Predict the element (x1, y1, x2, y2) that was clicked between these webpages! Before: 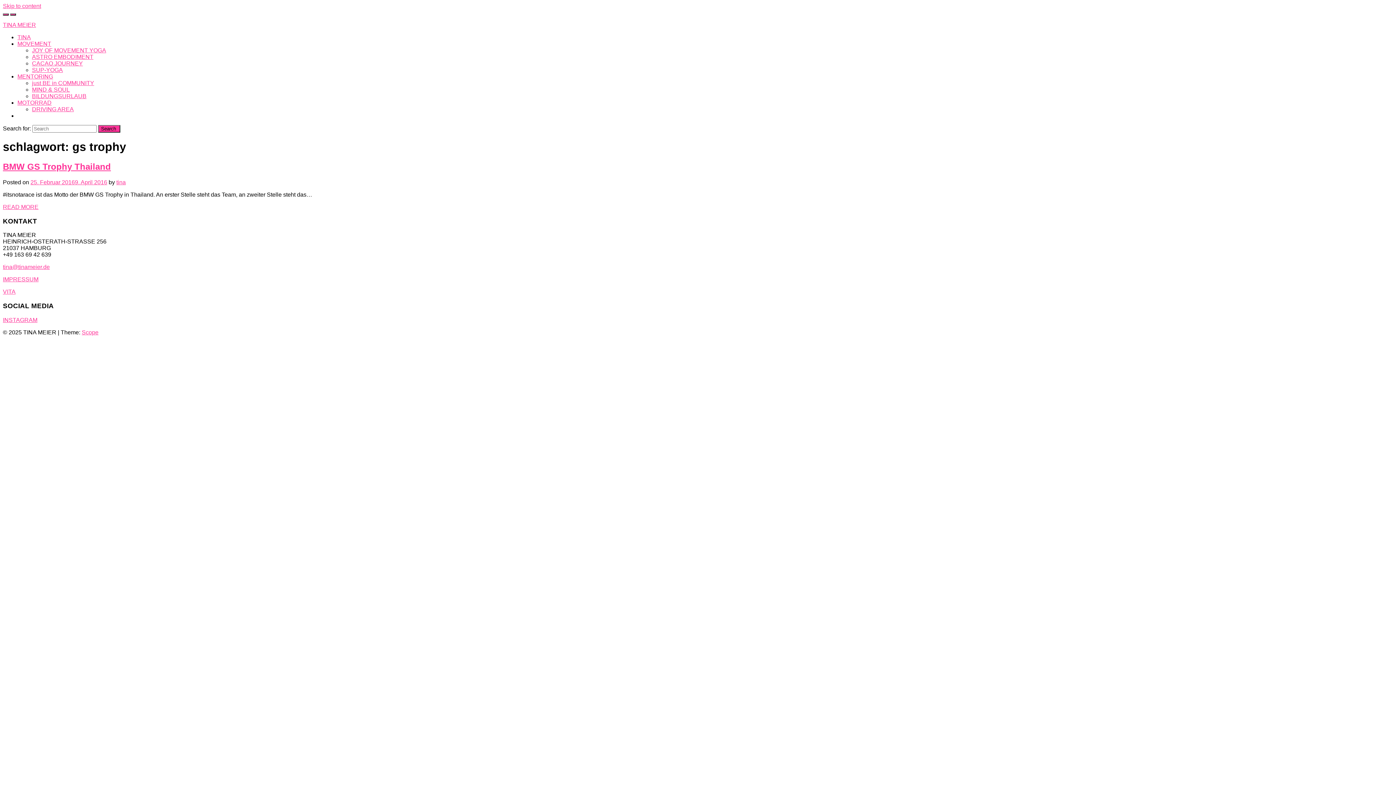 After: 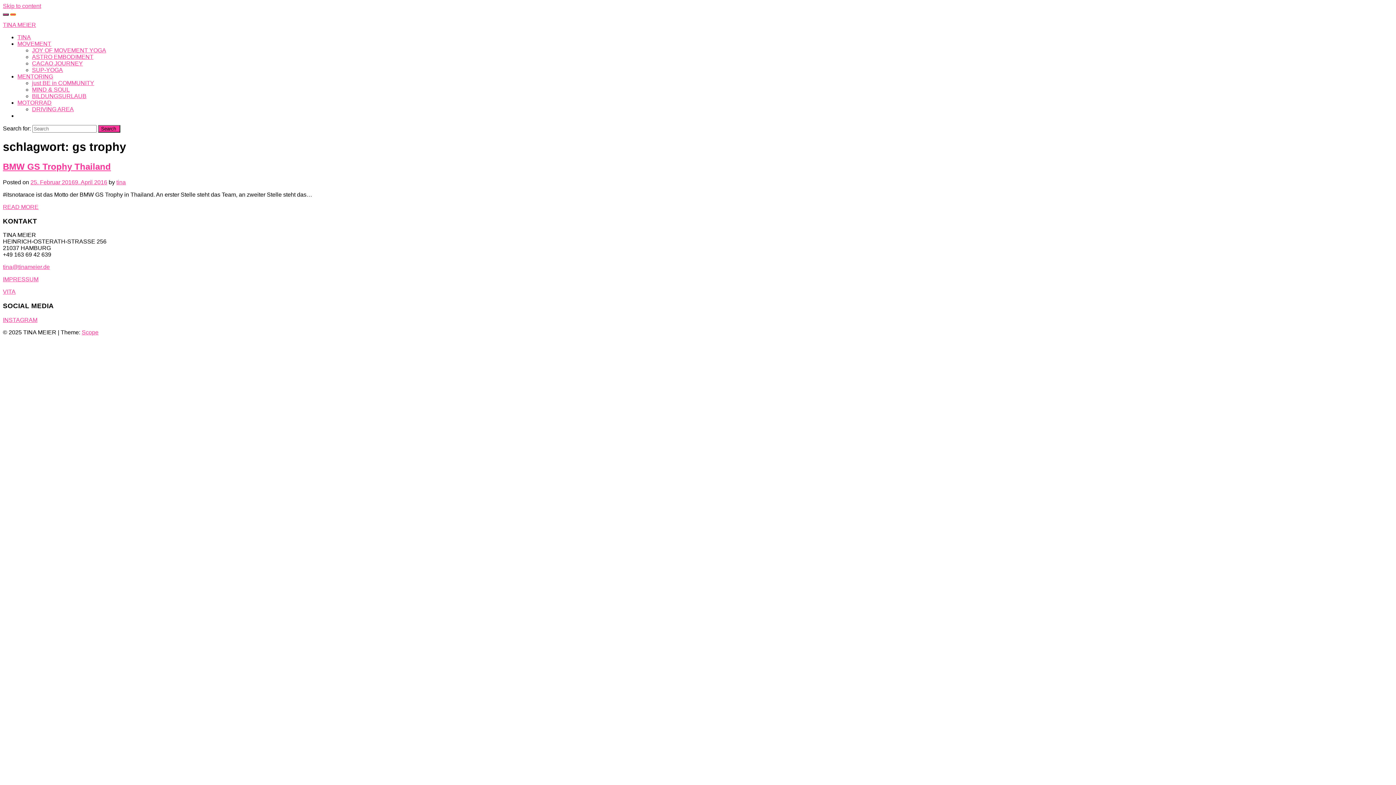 Action: label: Toggle navigation bbox: (10, 13, 16, 15)